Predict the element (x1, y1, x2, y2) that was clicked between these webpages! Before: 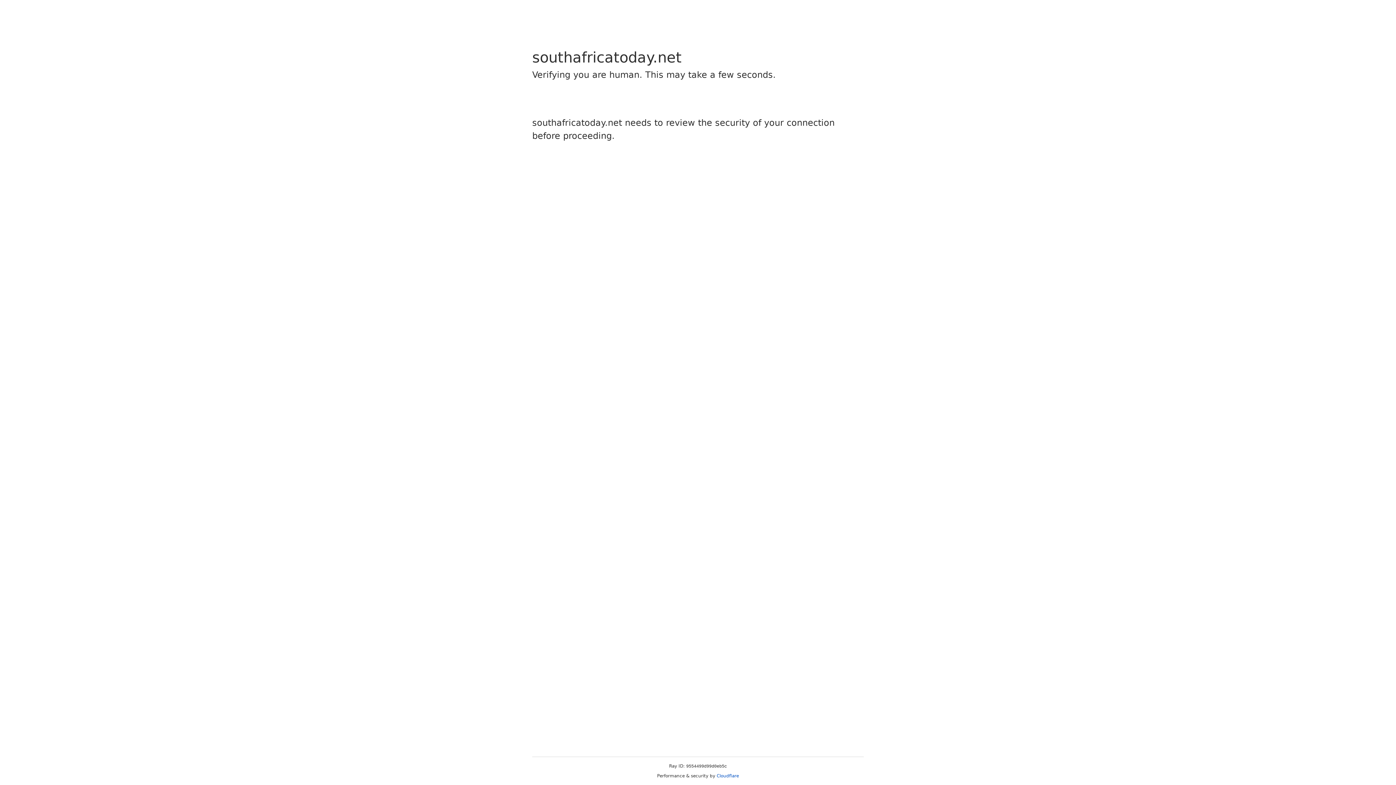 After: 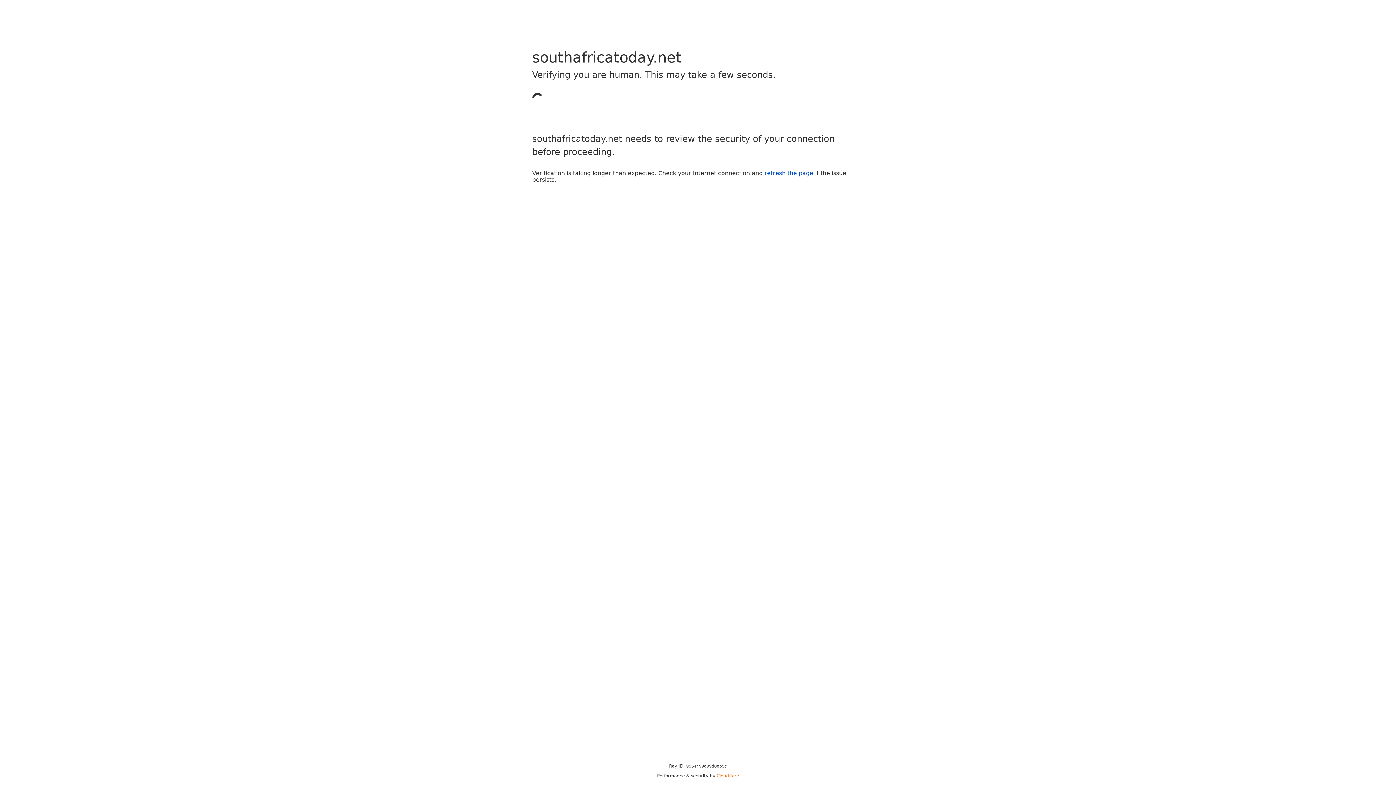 Action: bbox: (716, 773, 739, 778) label: Cloudflare